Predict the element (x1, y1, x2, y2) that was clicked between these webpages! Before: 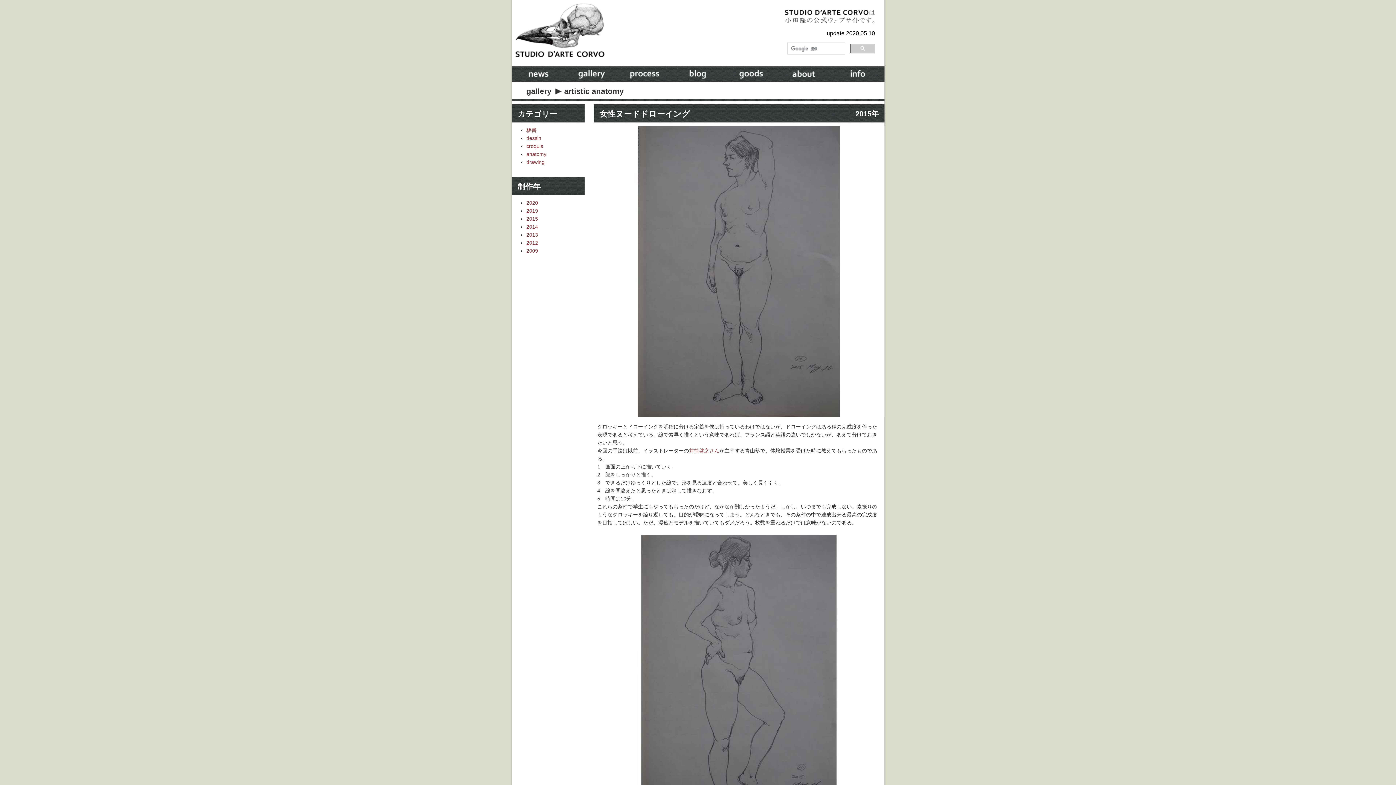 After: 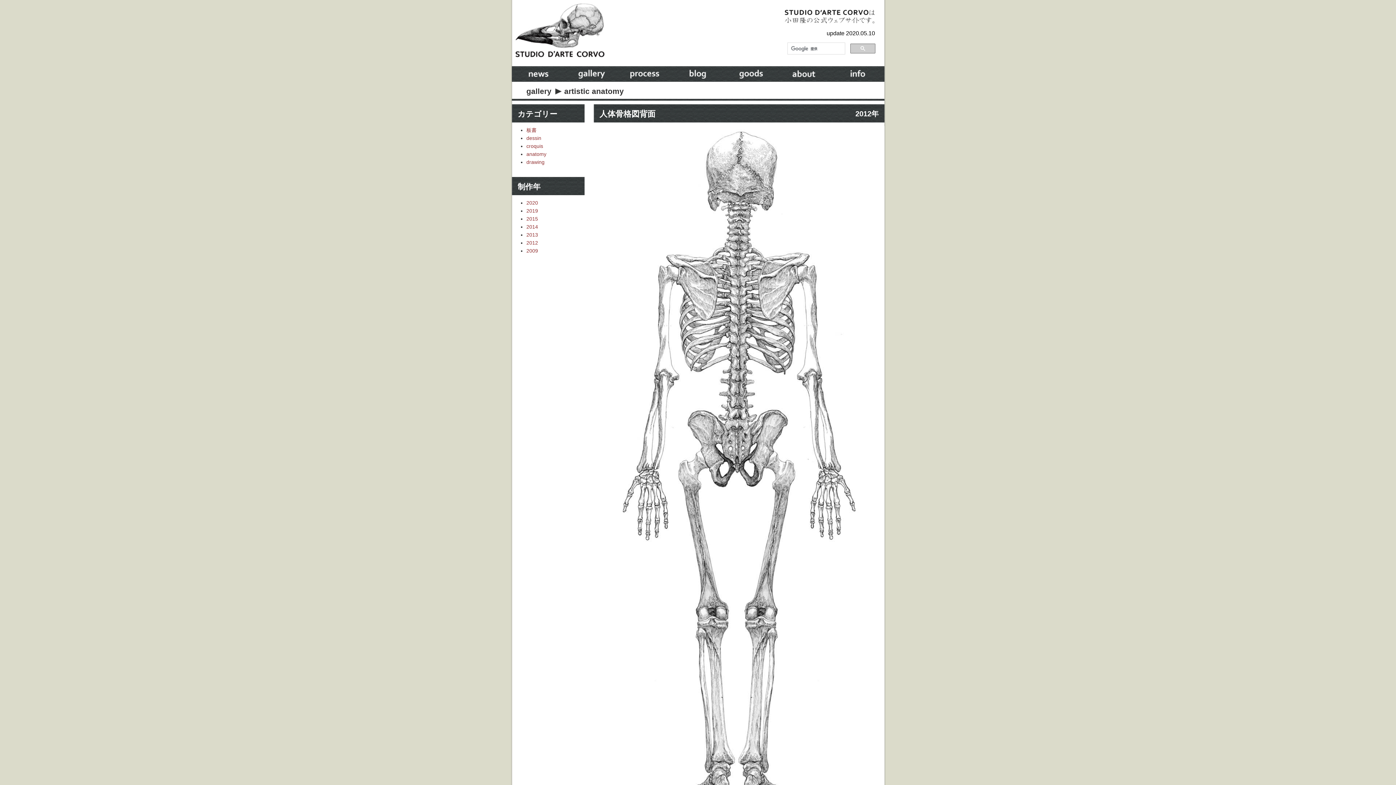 Action: label: 2012 bbox: (526, 240, 538, 245)